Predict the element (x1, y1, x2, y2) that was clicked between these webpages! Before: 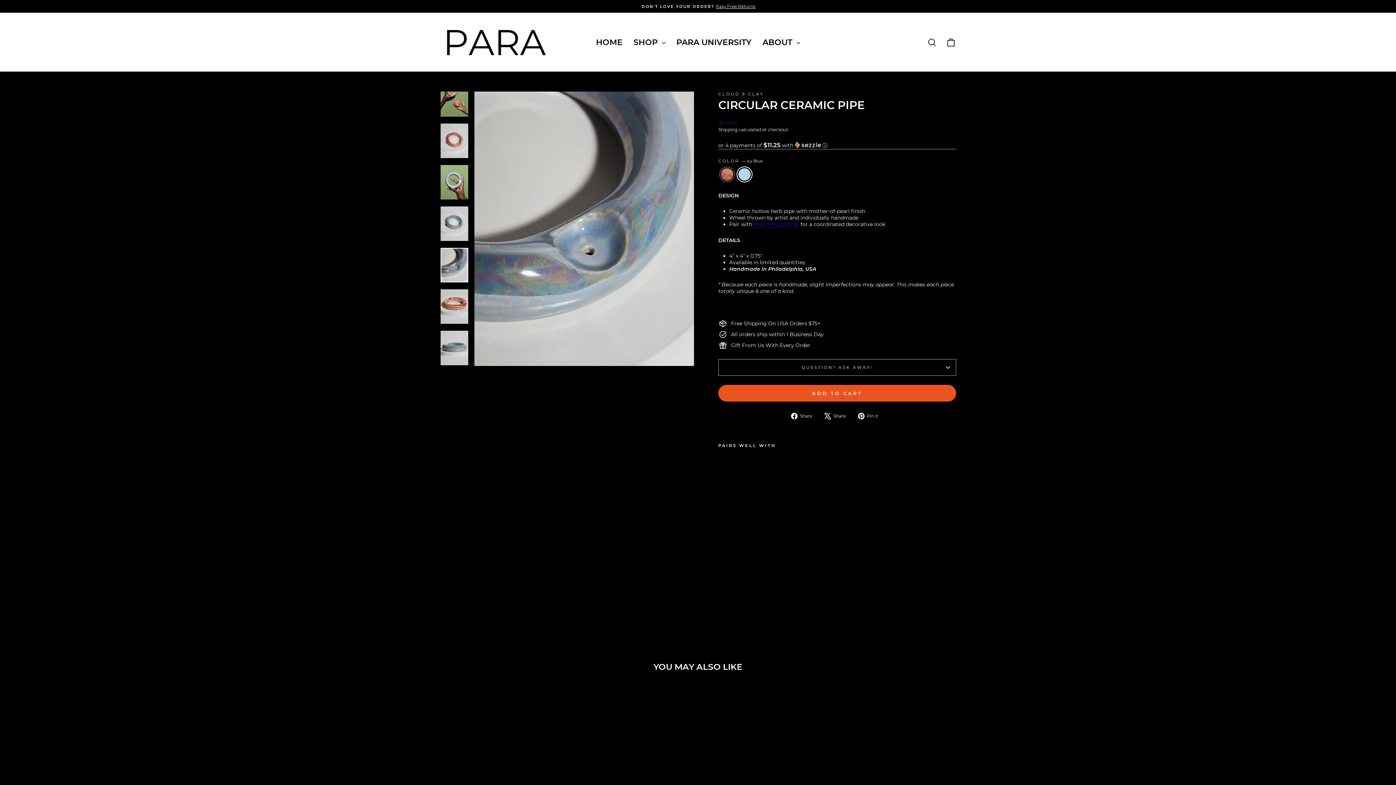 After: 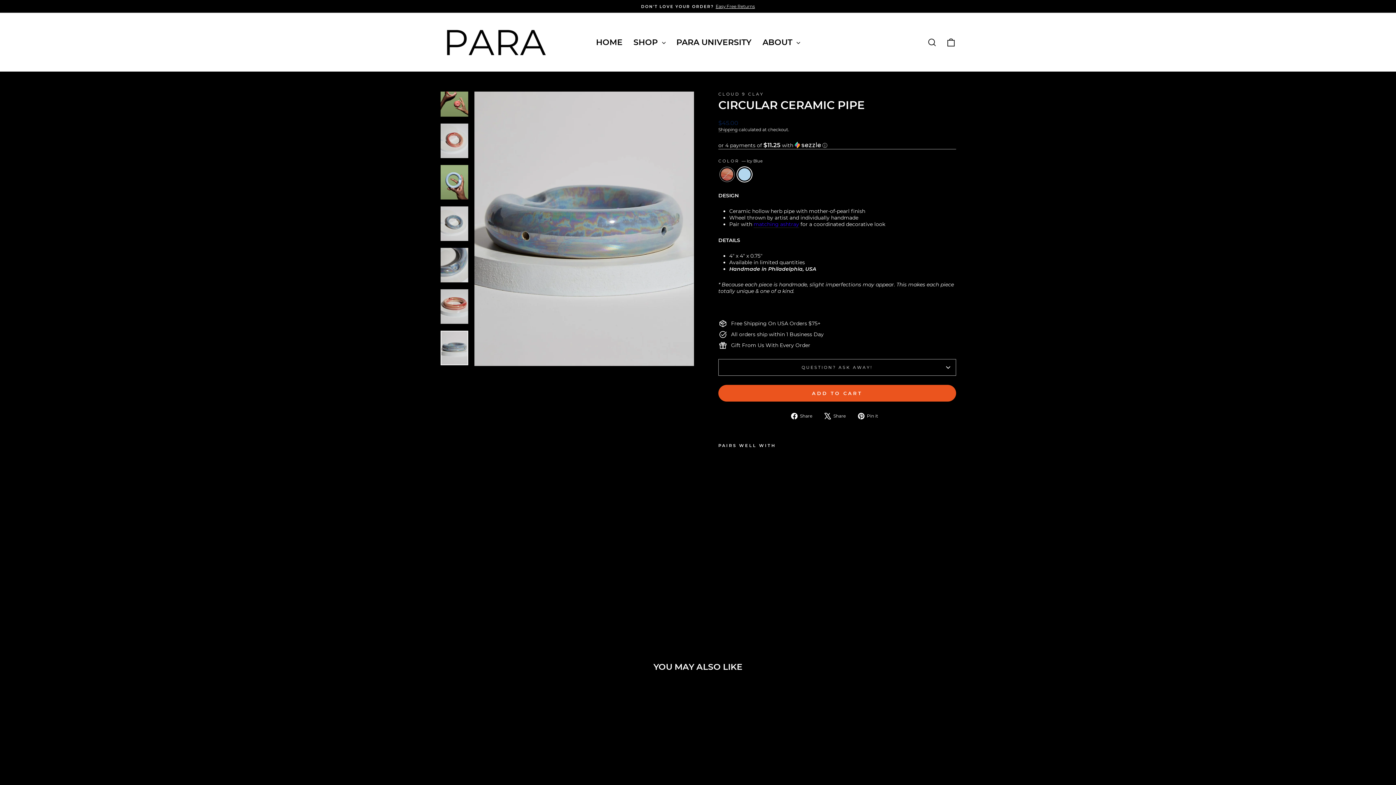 Action: bbox: (440, 330, 468, 365)